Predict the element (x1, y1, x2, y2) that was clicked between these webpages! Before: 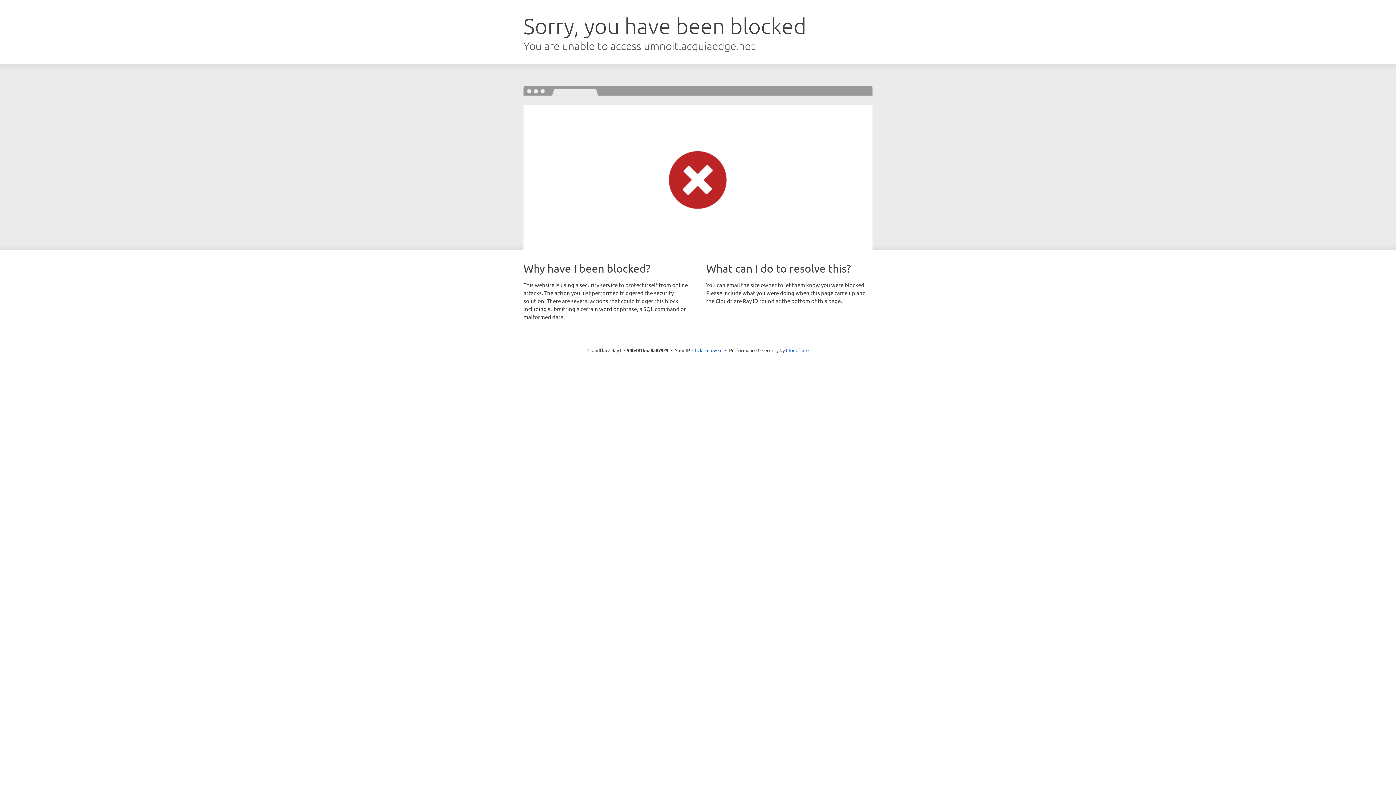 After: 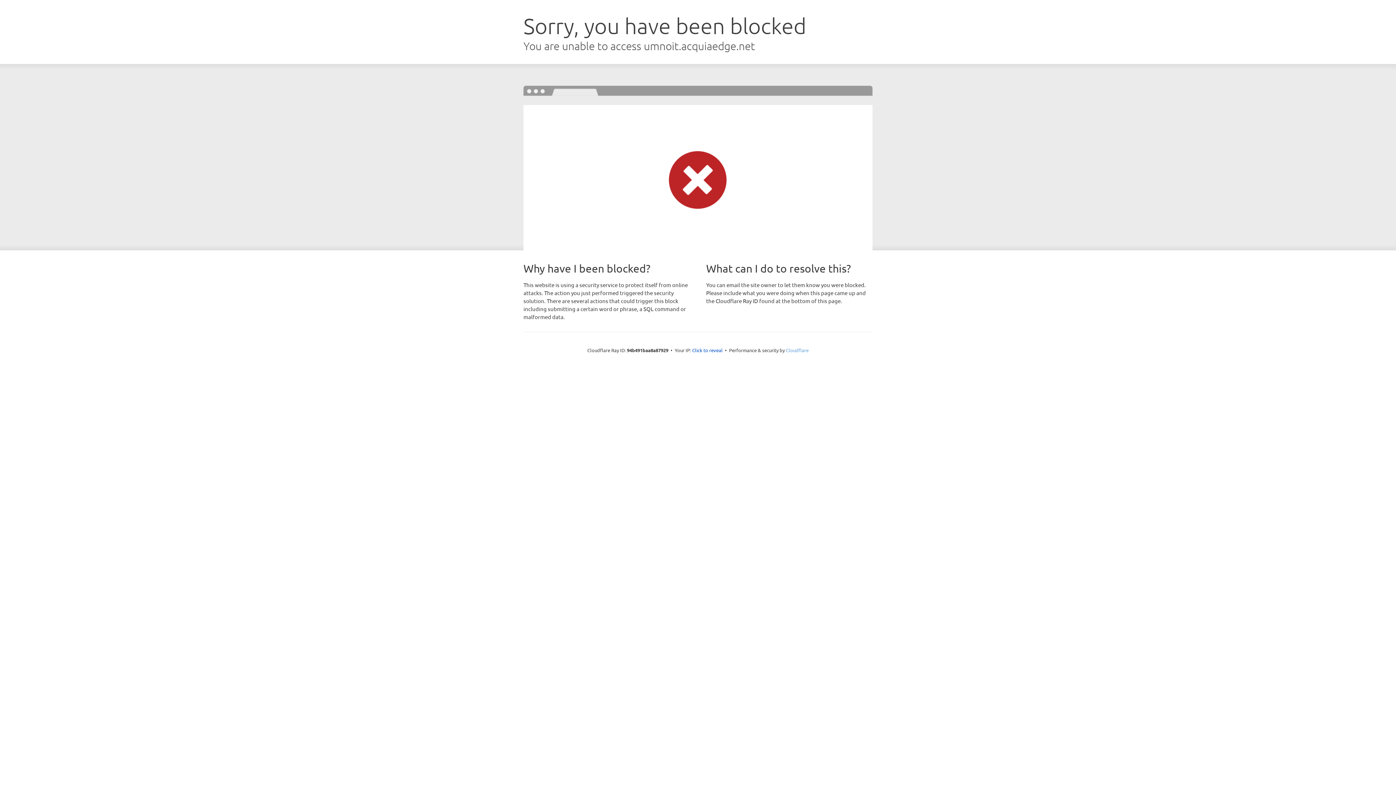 Action: label: Cloudflare bbox: (786, 347, 808, 353)